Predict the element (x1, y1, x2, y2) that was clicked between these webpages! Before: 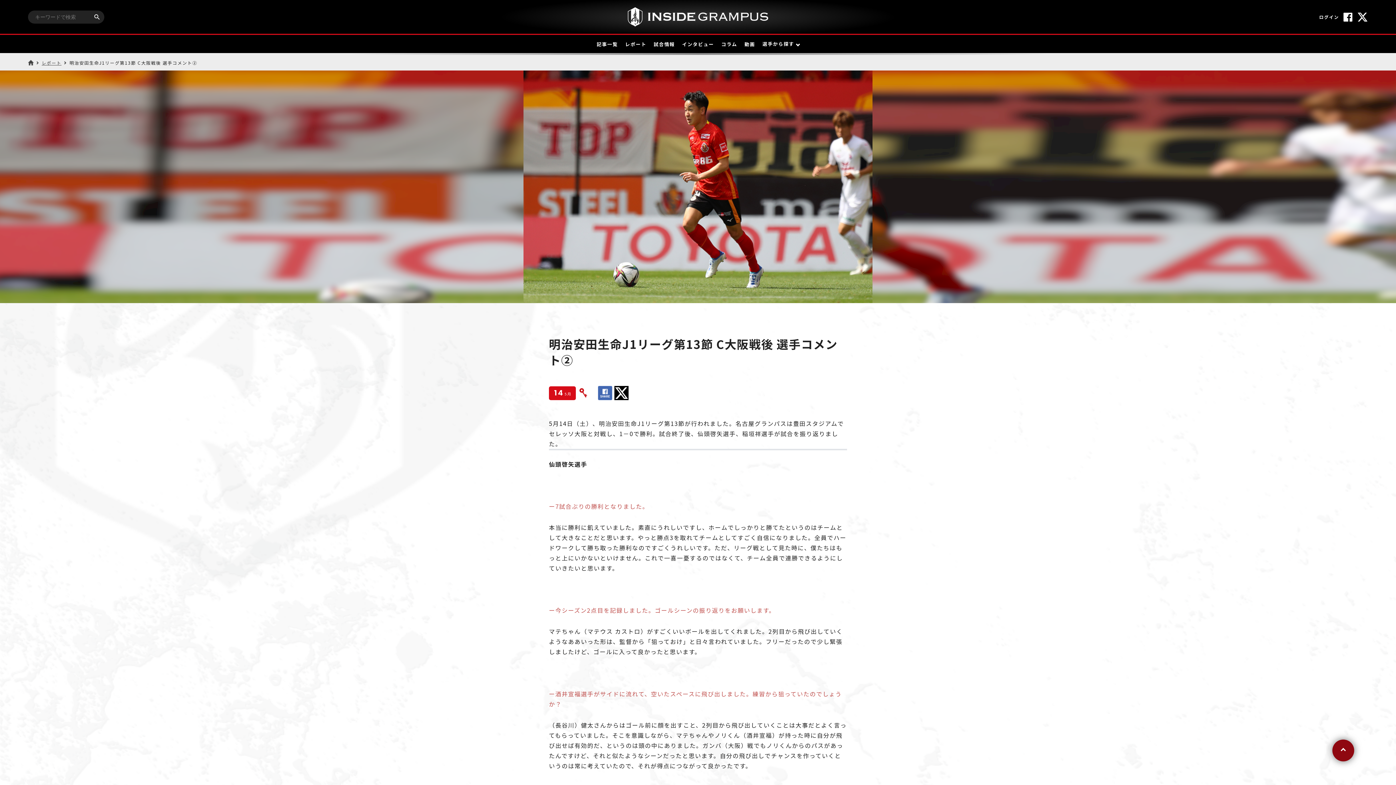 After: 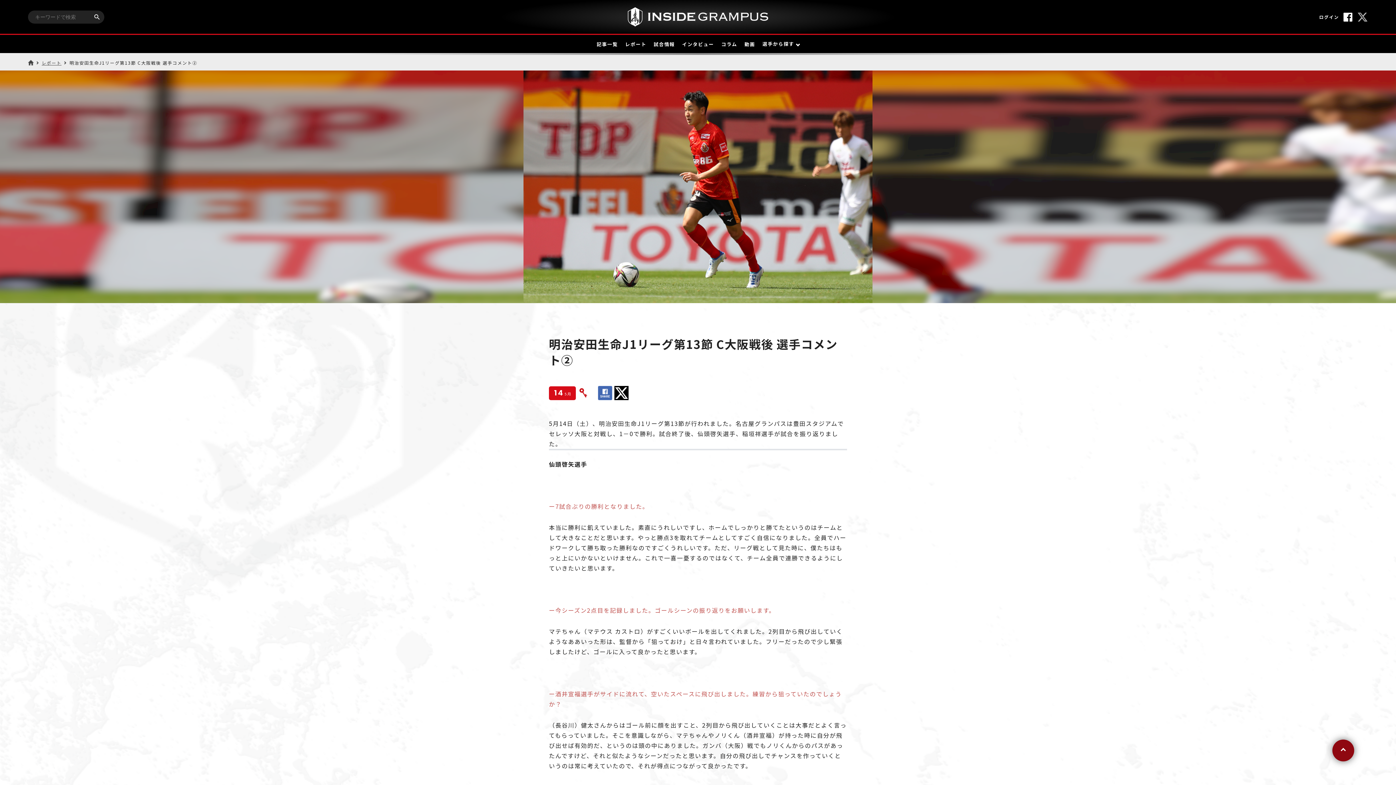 Action: bbox: (1357, 11, 1368, 22)